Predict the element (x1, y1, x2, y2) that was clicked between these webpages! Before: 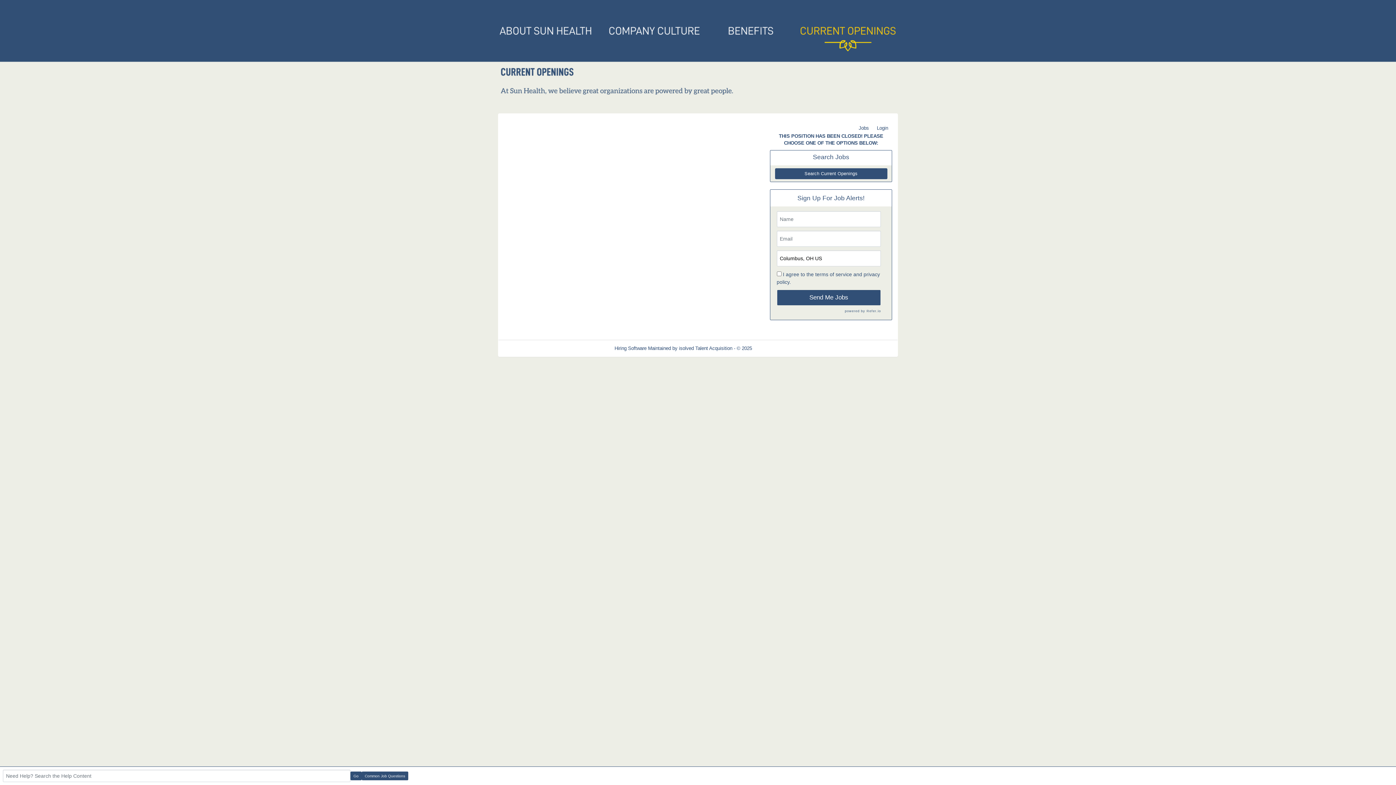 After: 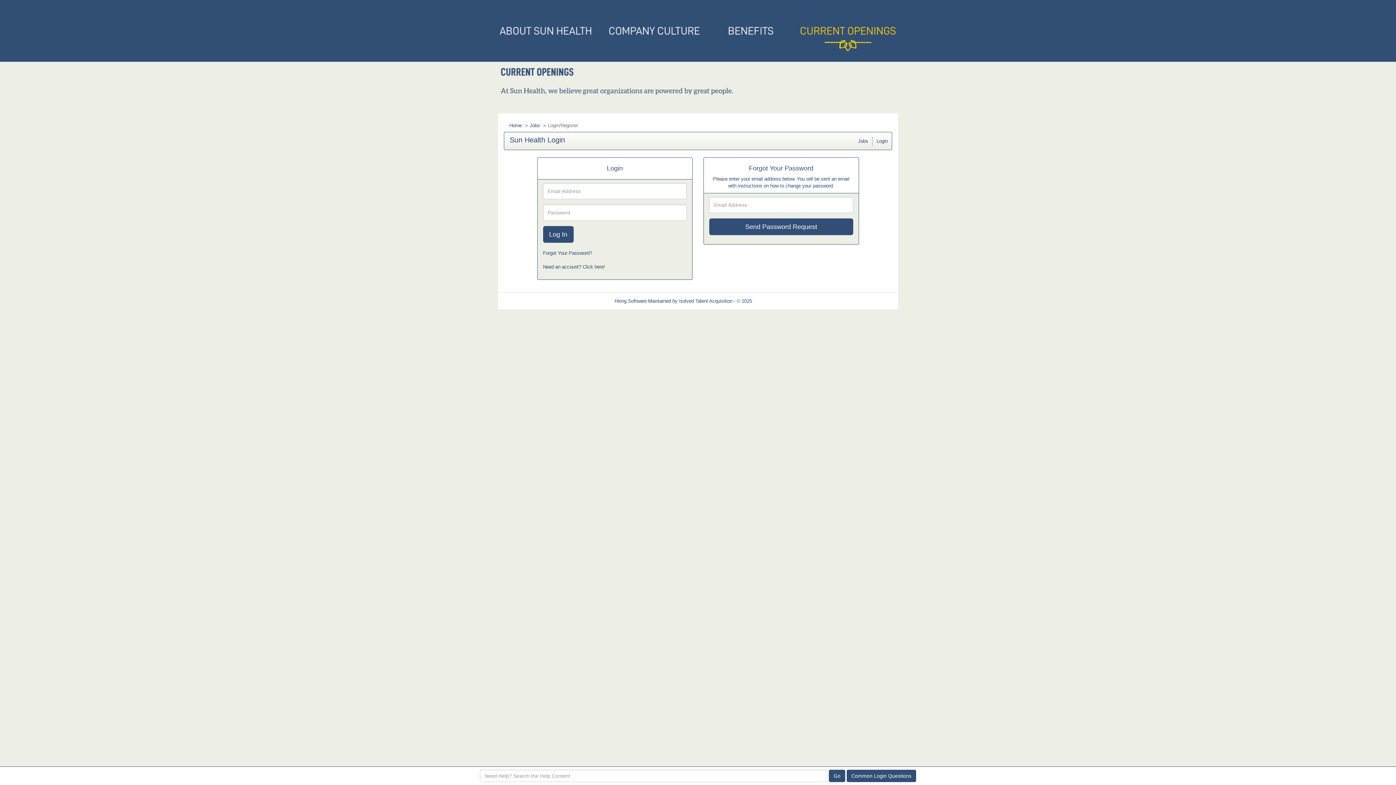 Action: bbox: (873, 124, 892, 132) label: Login